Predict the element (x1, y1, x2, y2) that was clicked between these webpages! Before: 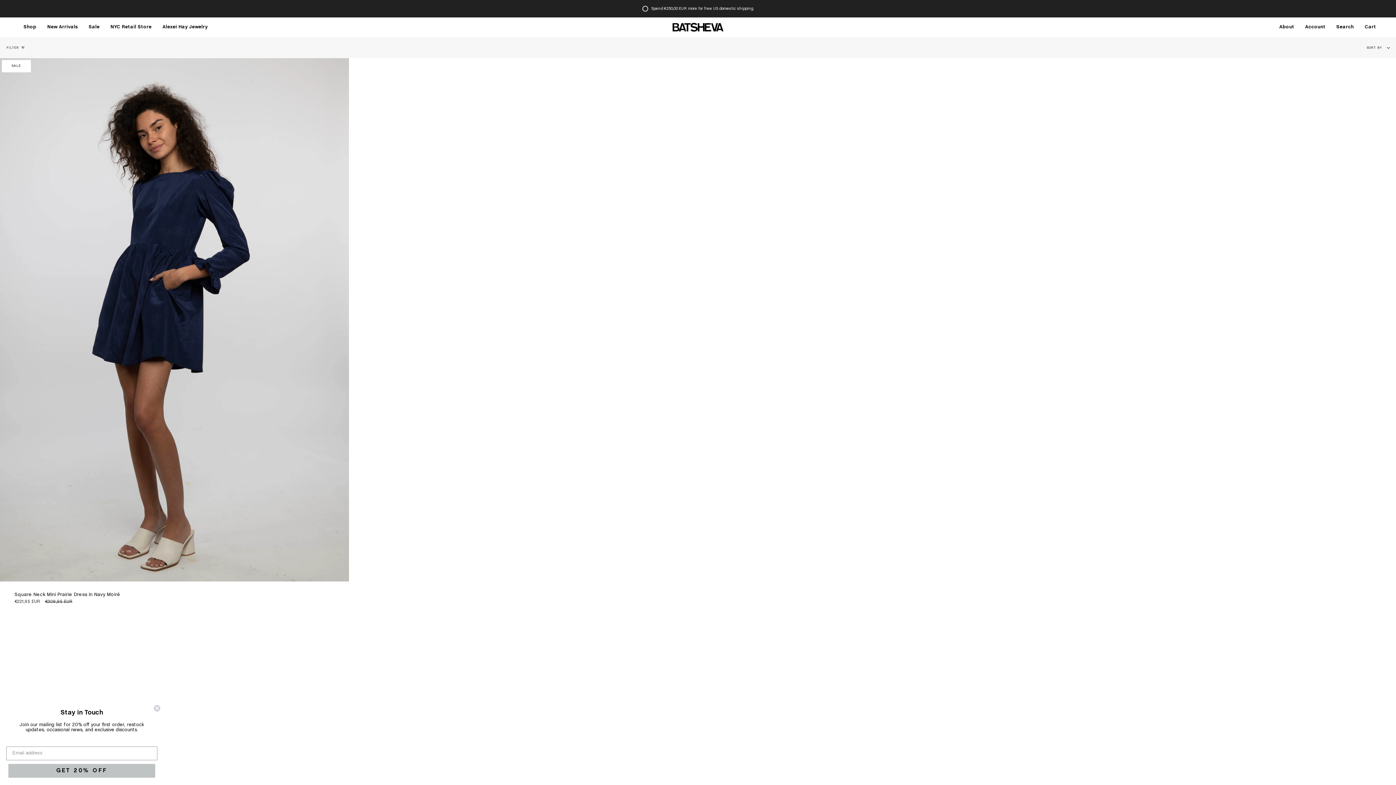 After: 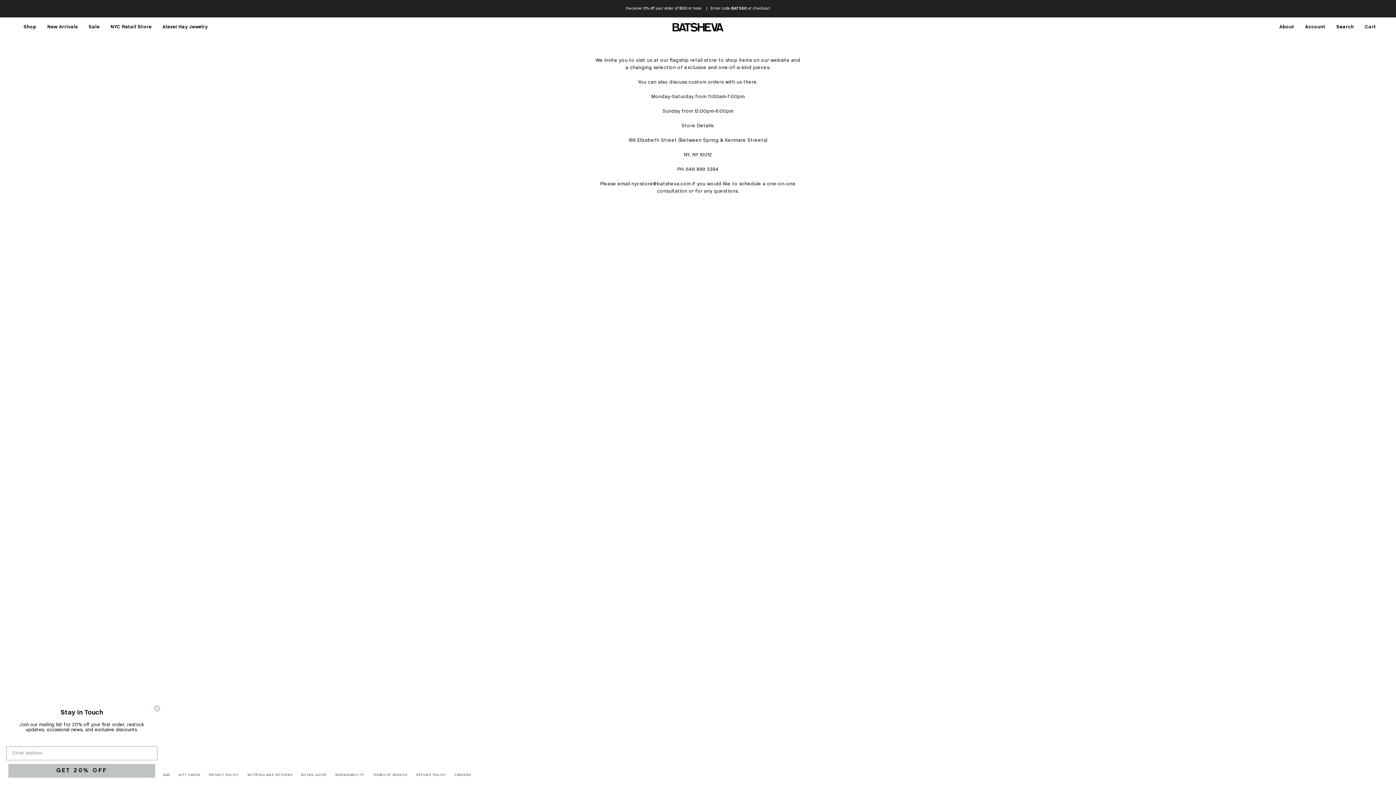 Action: label: NYC Retail Store bbox: (105, 17, 157, 37)